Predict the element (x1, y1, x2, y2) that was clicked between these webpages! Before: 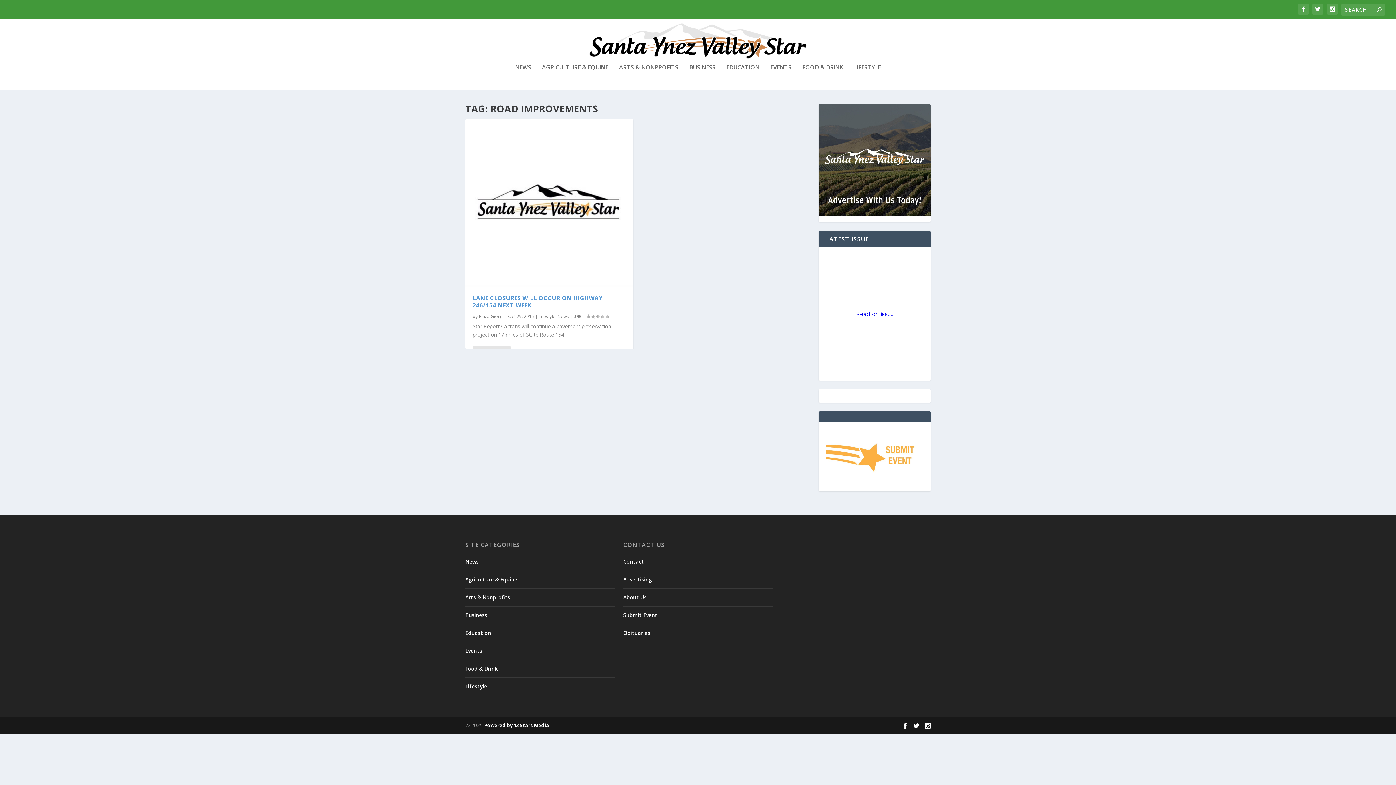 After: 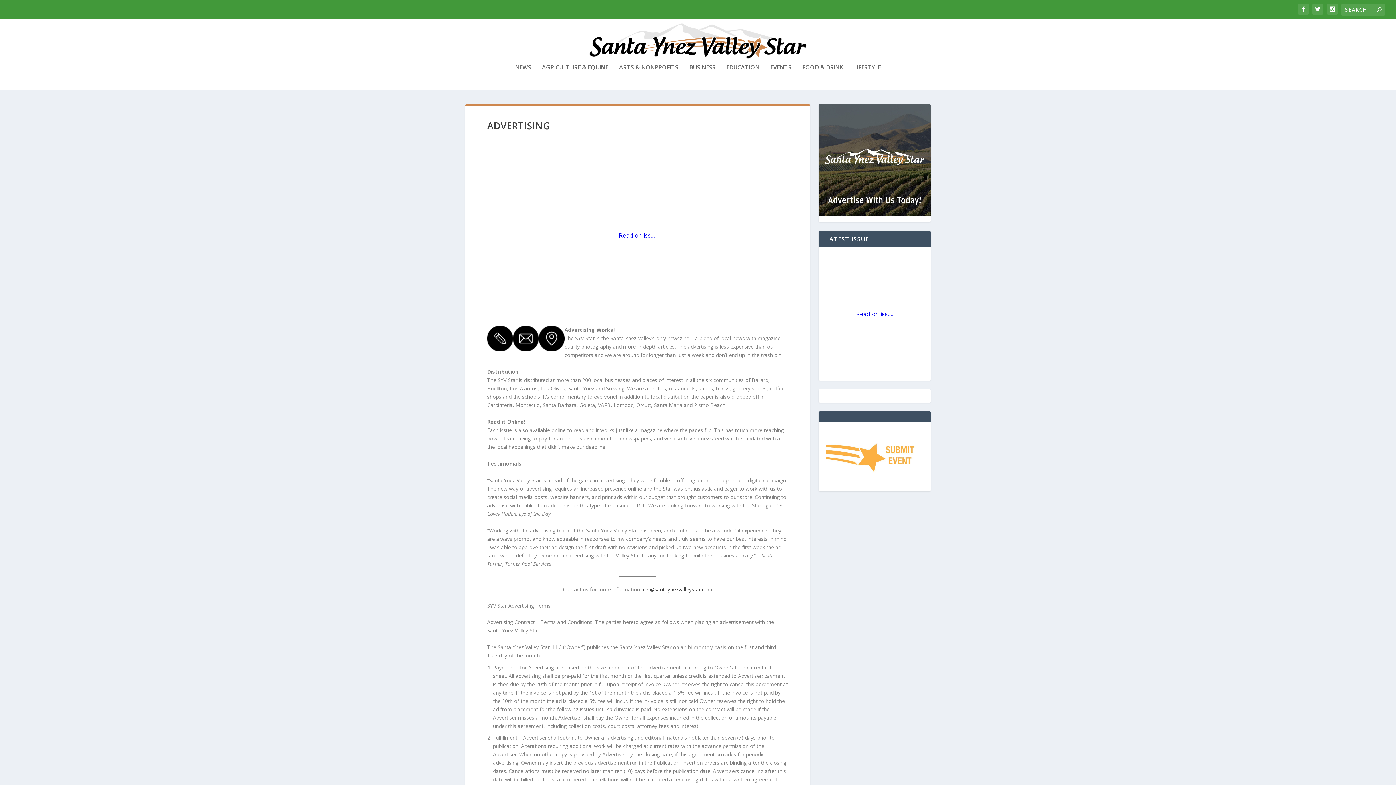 Action: label: Advertising bbox: (623, 576, 652, 583)